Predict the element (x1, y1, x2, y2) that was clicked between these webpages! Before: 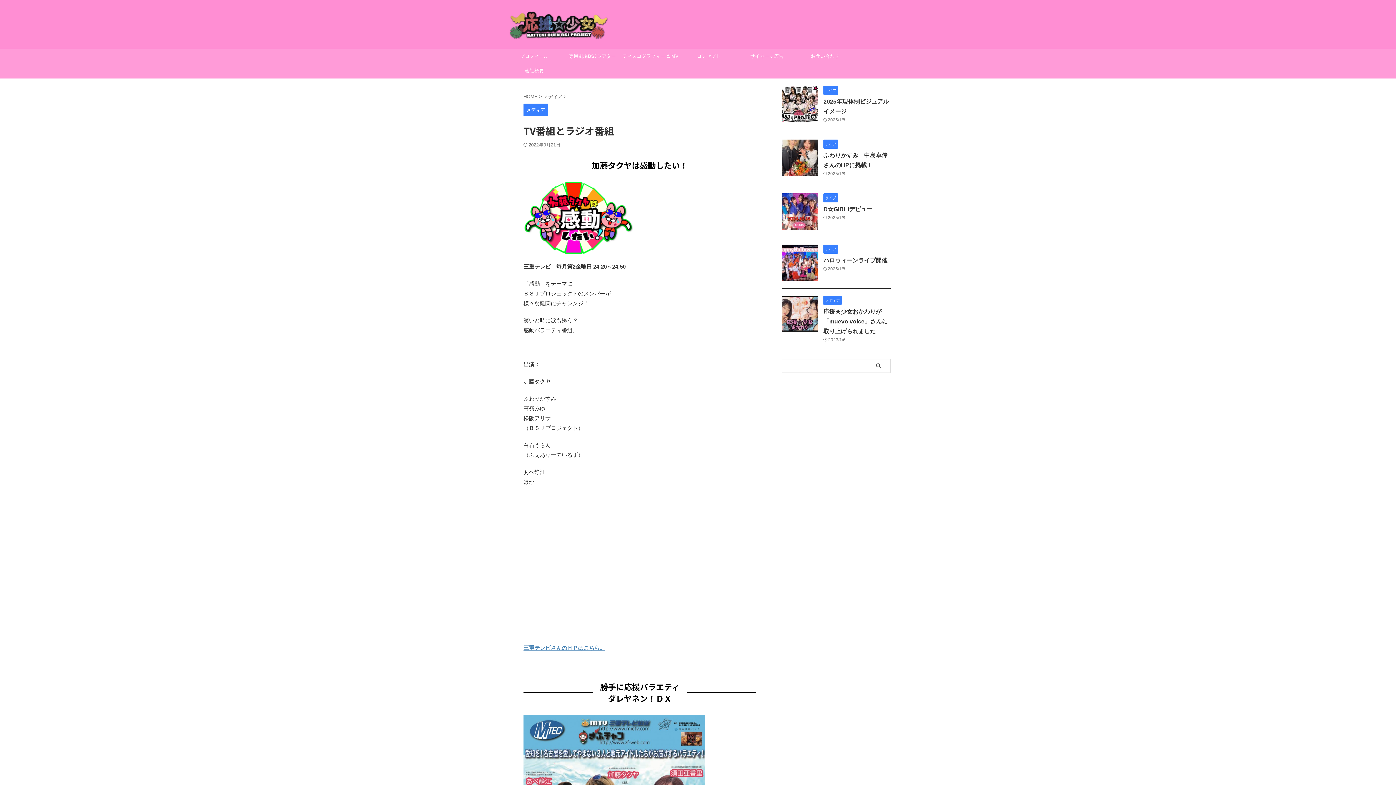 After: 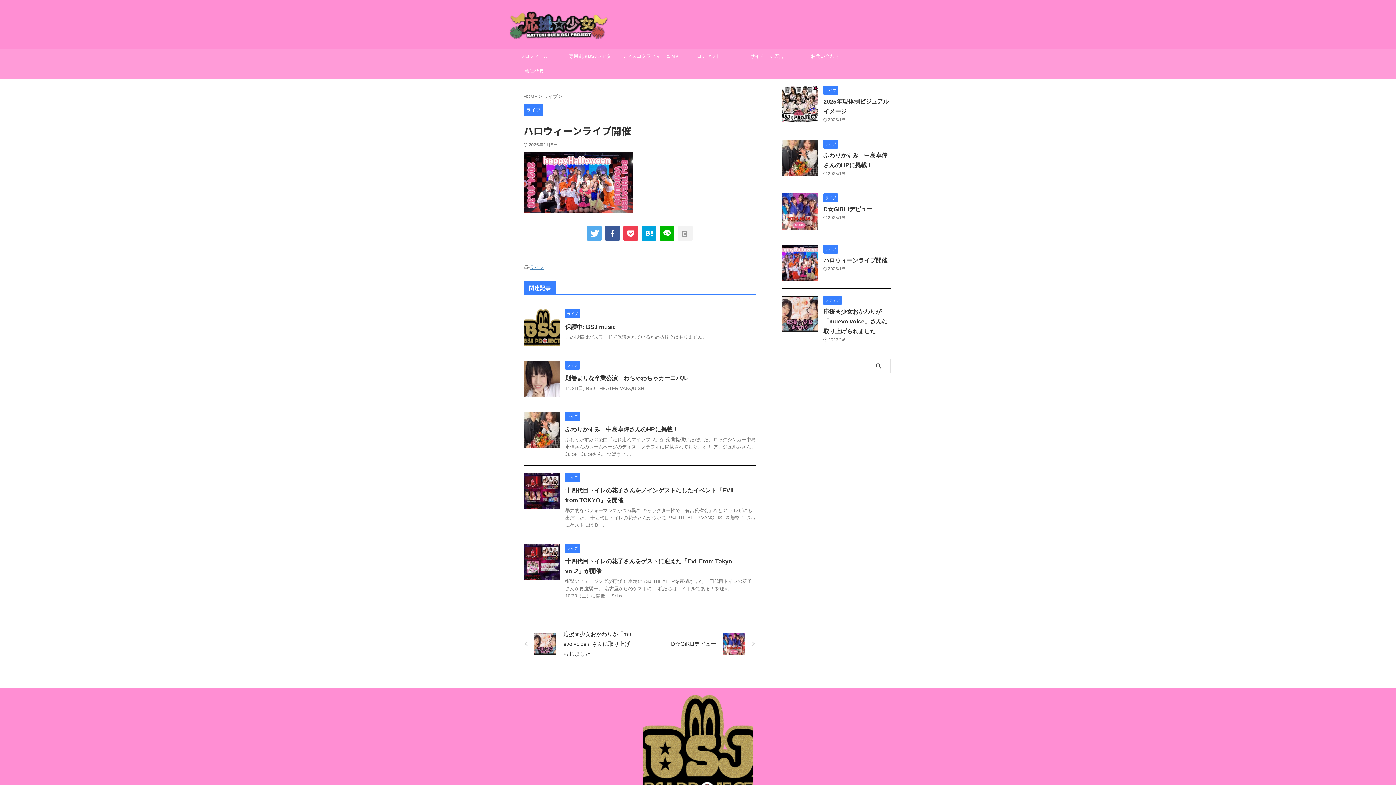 Action: bbox: (781, 274, 818, 280)